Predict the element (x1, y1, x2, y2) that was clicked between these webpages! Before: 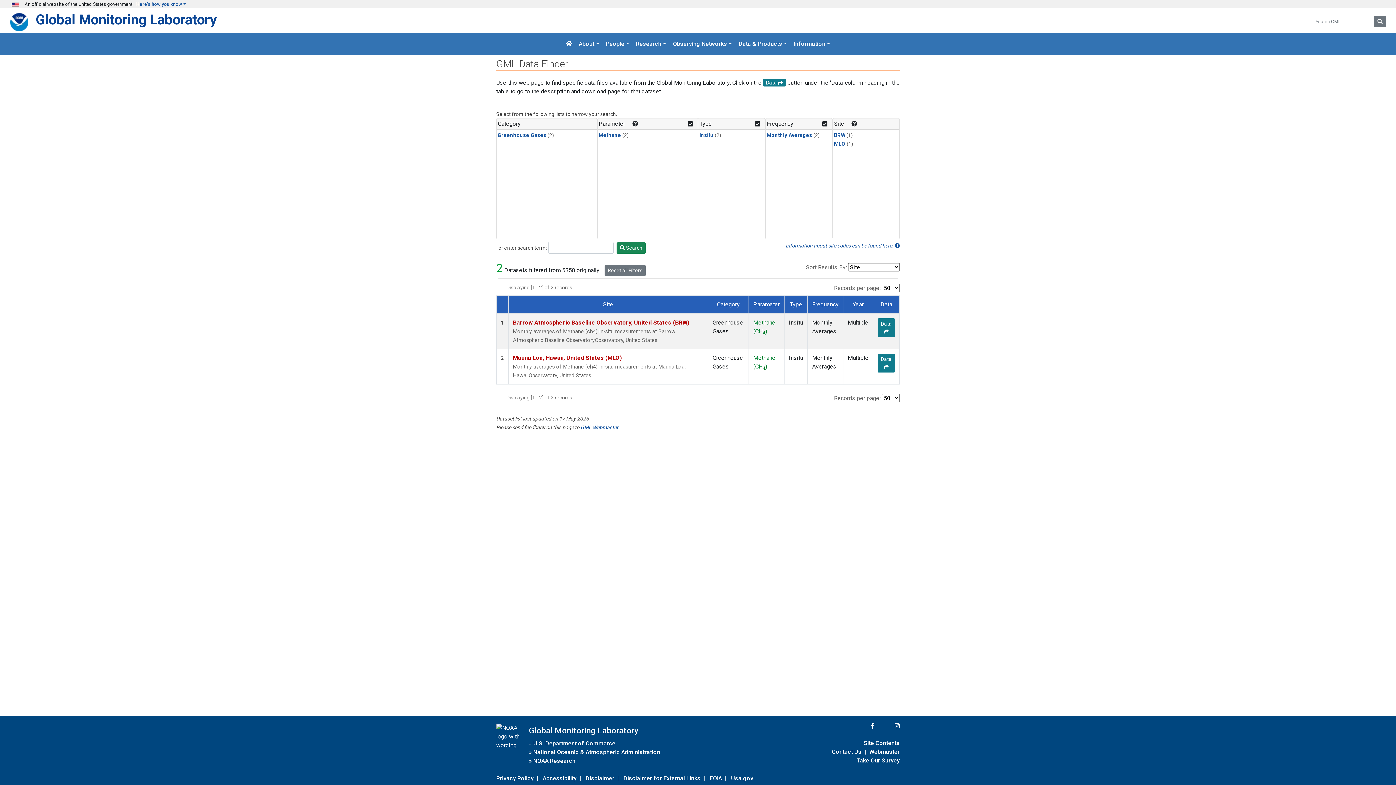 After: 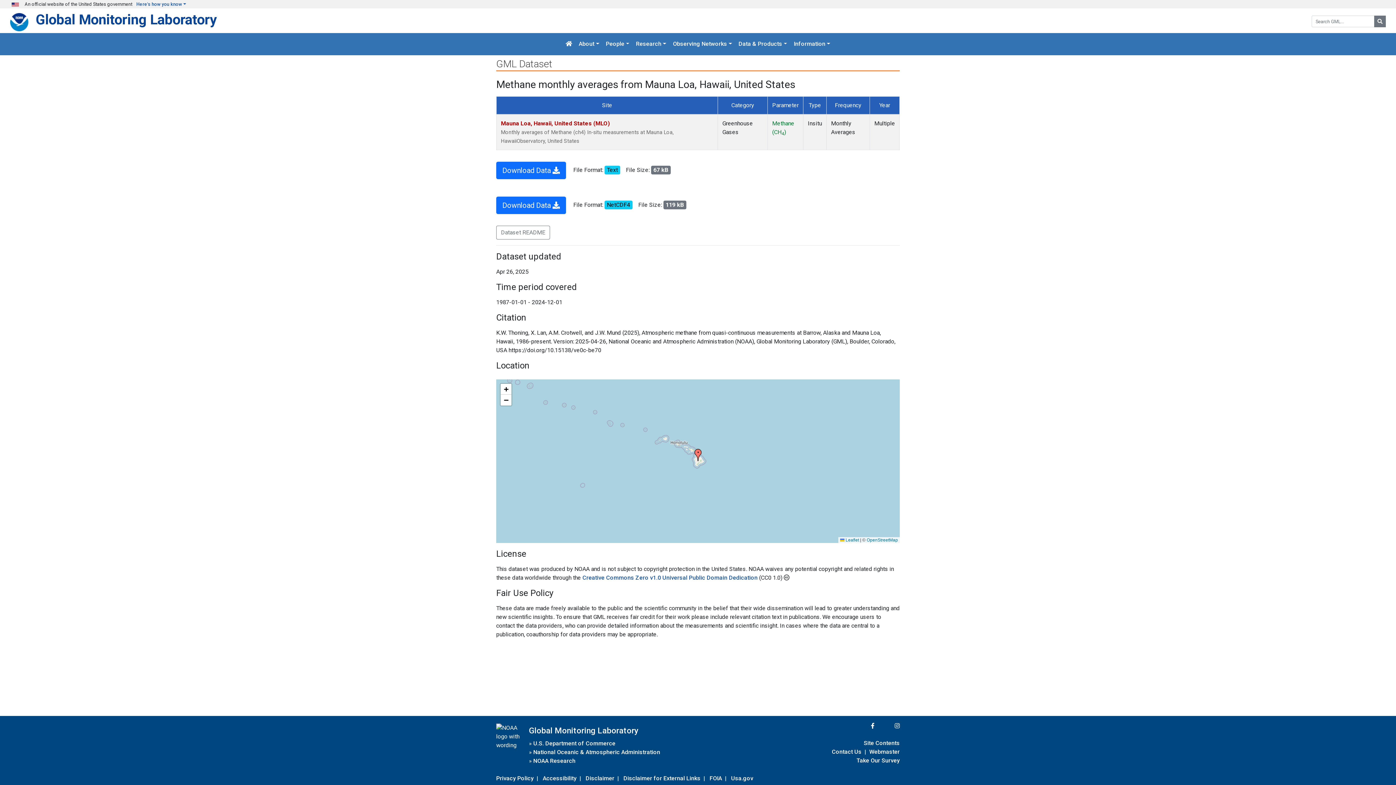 Action: label: Data  bbox: (877, 353, 895, 372)